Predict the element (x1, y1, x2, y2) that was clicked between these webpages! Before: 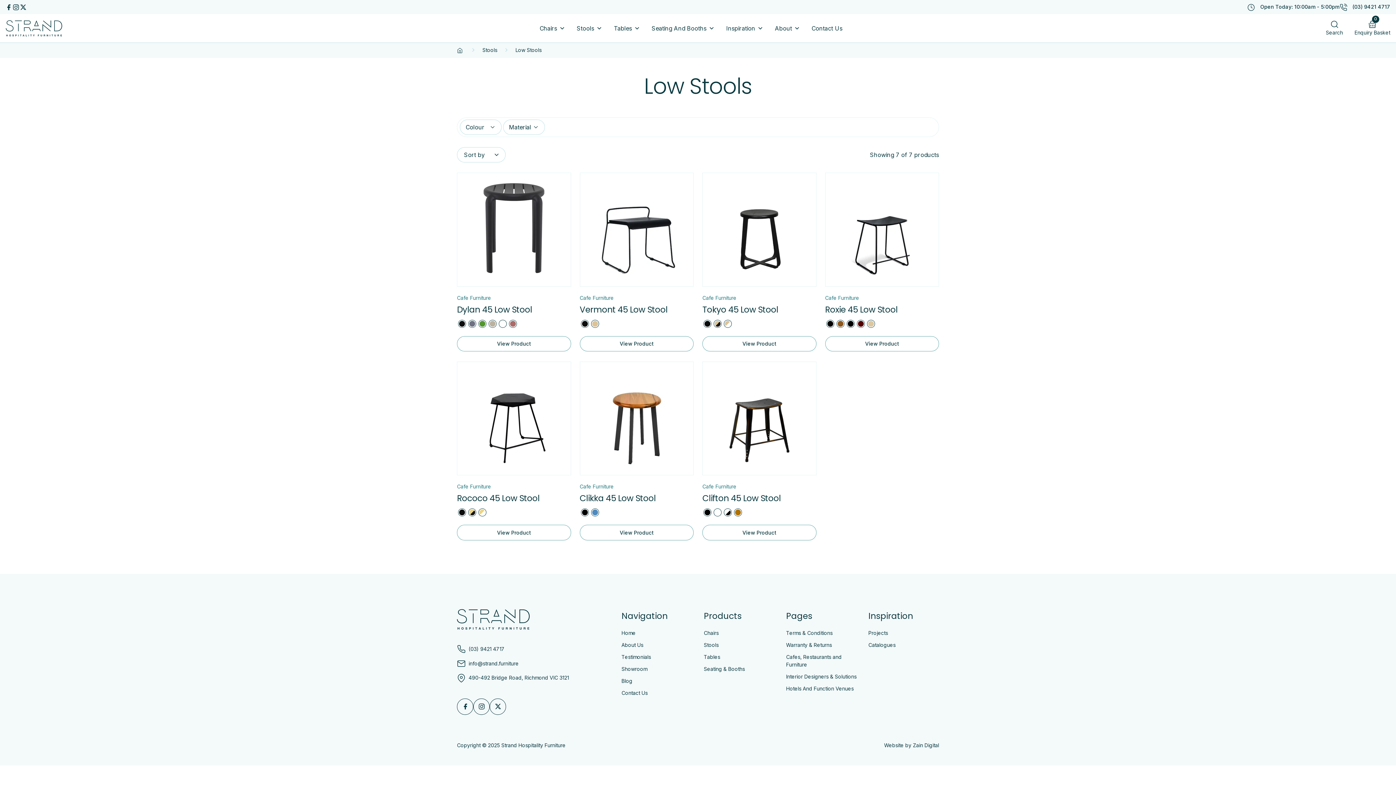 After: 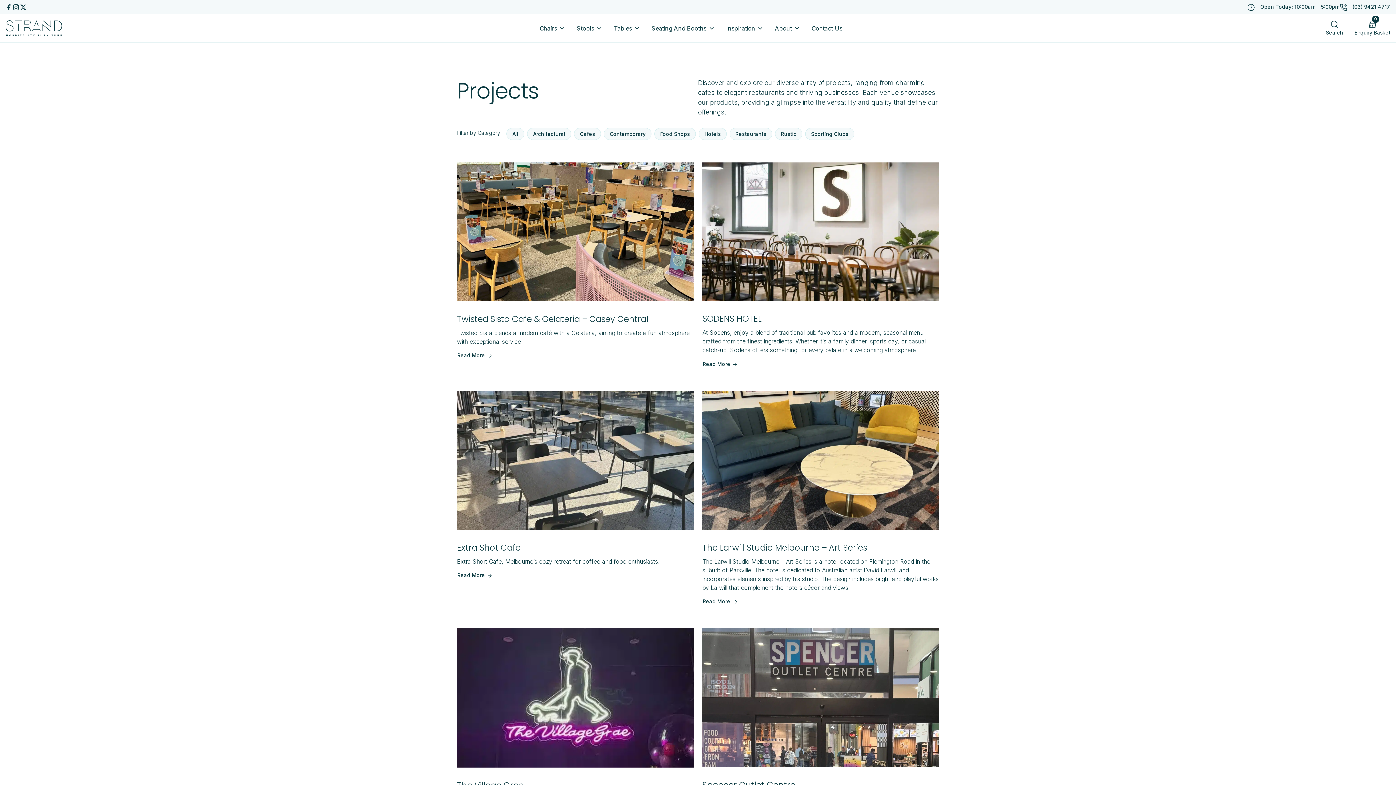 Action: bbox: (868, 630, 888, 636) label: Projects